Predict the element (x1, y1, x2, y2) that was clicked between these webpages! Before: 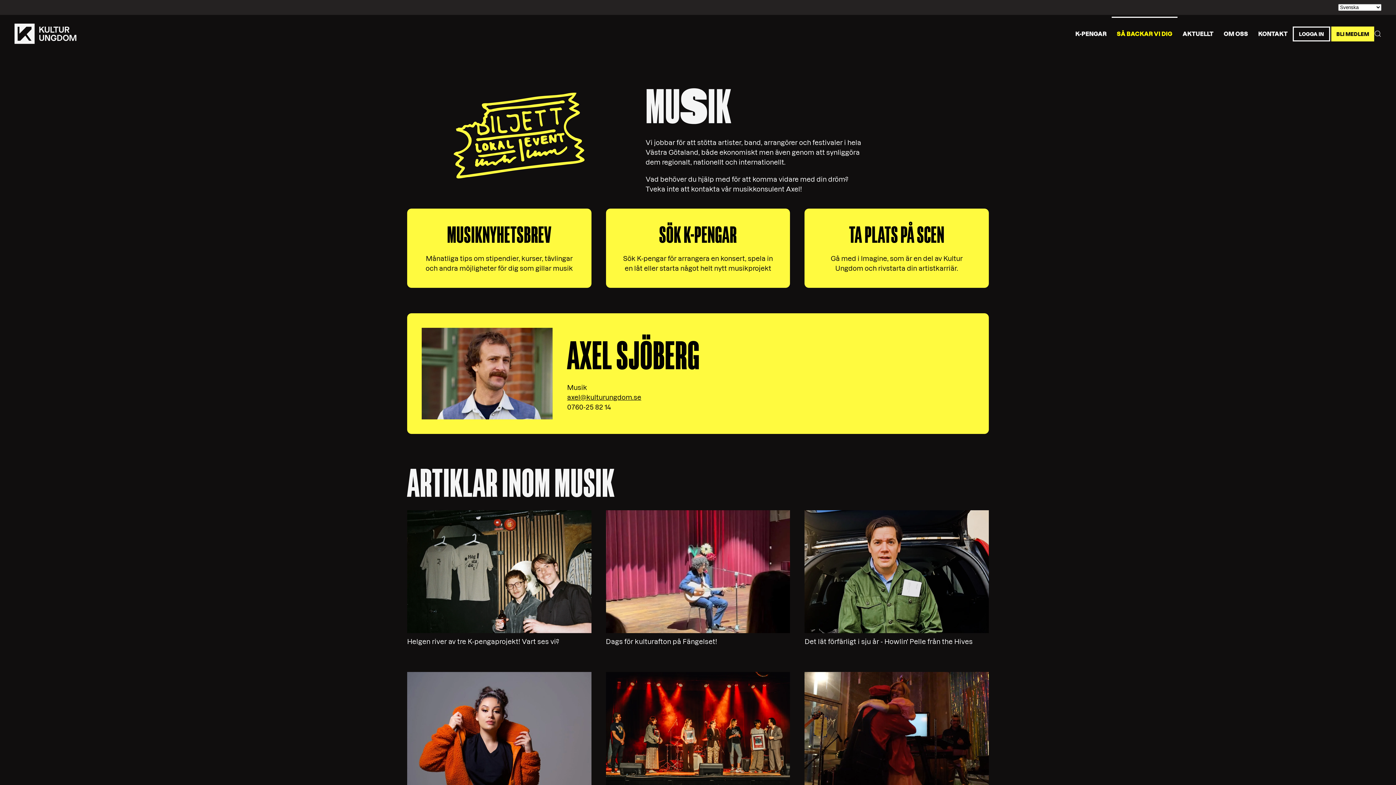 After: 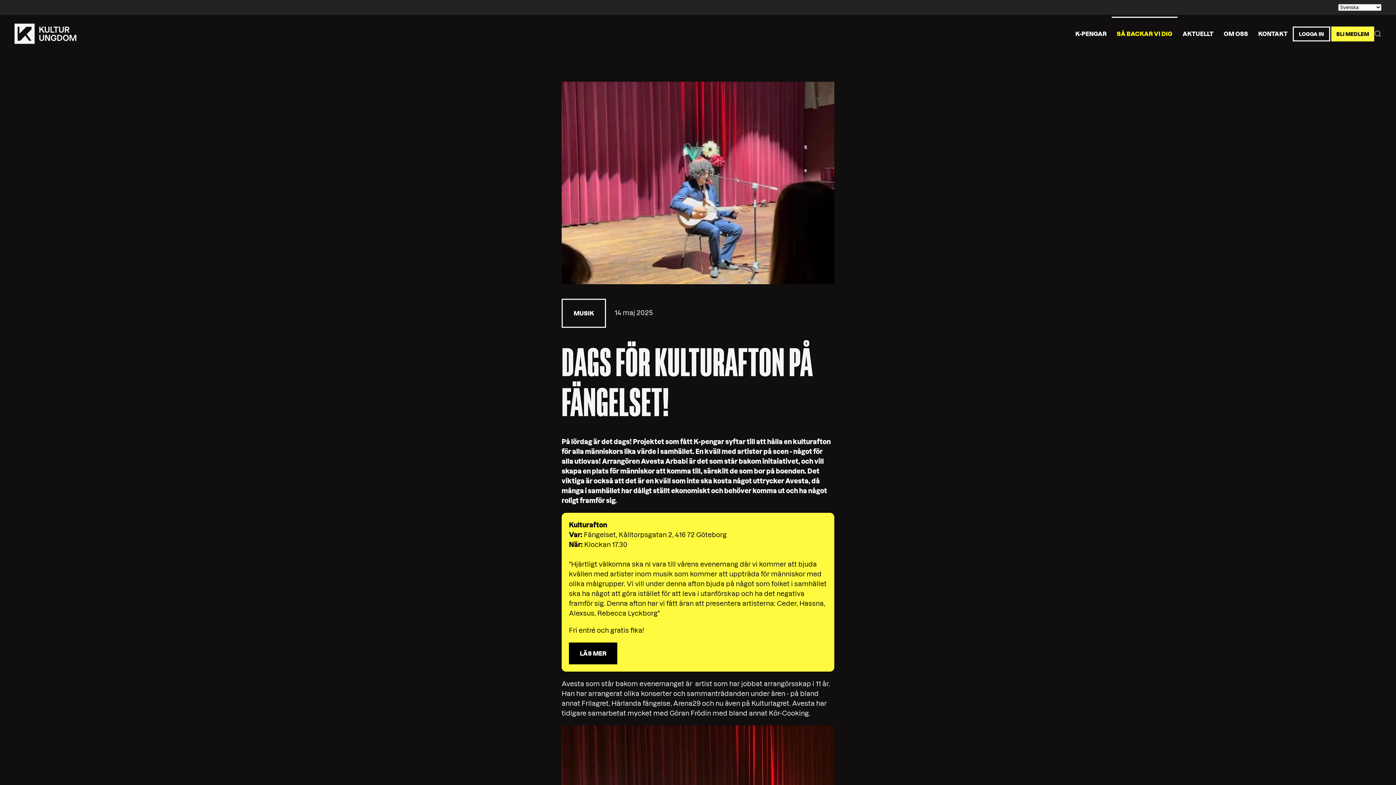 Action: bbox: (606, 510, 790, 646) label: Läs mer om: Dags för kulturafton på Fängelset!